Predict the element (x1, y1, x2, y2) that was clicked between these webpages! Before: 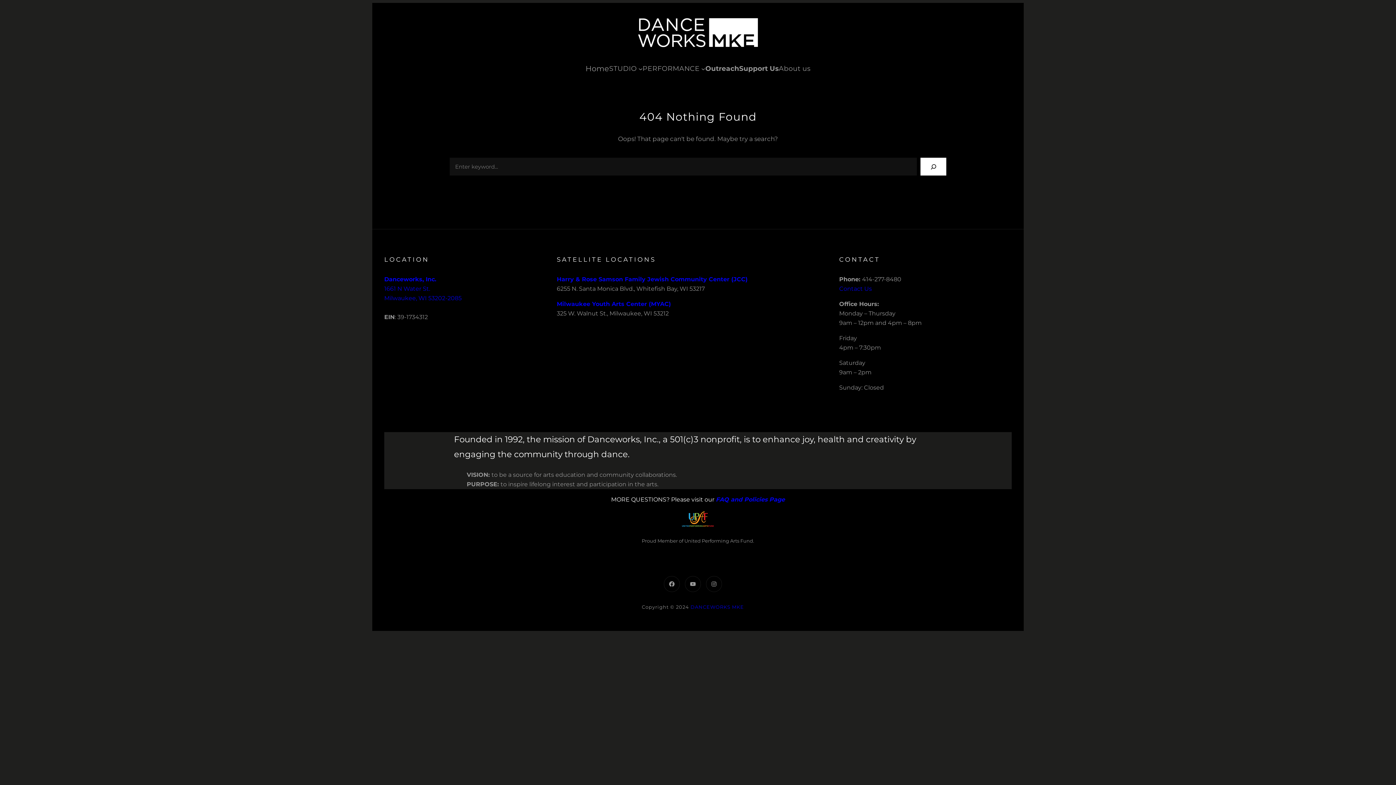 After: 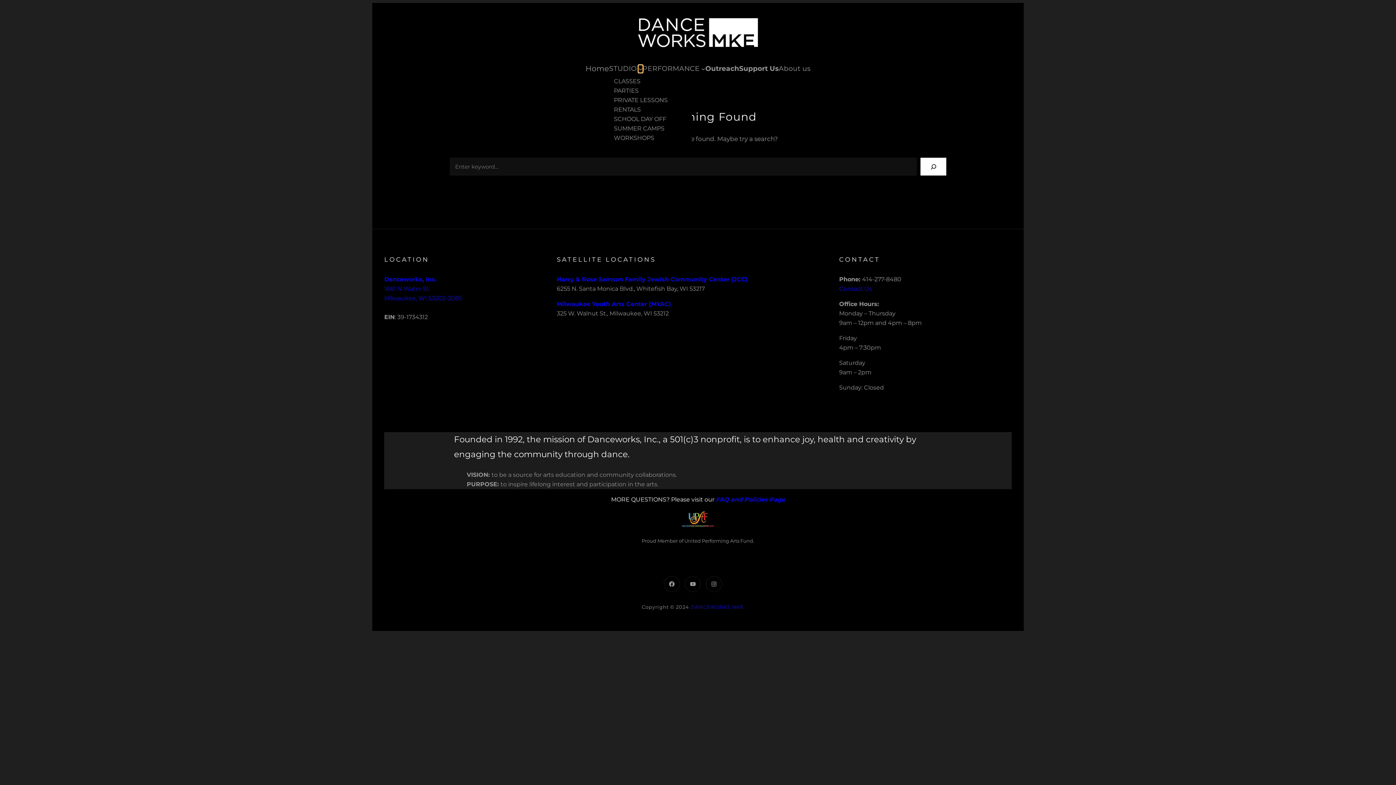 Action: label: STUDIO submenu bbox: (638, 66, 642, 70)